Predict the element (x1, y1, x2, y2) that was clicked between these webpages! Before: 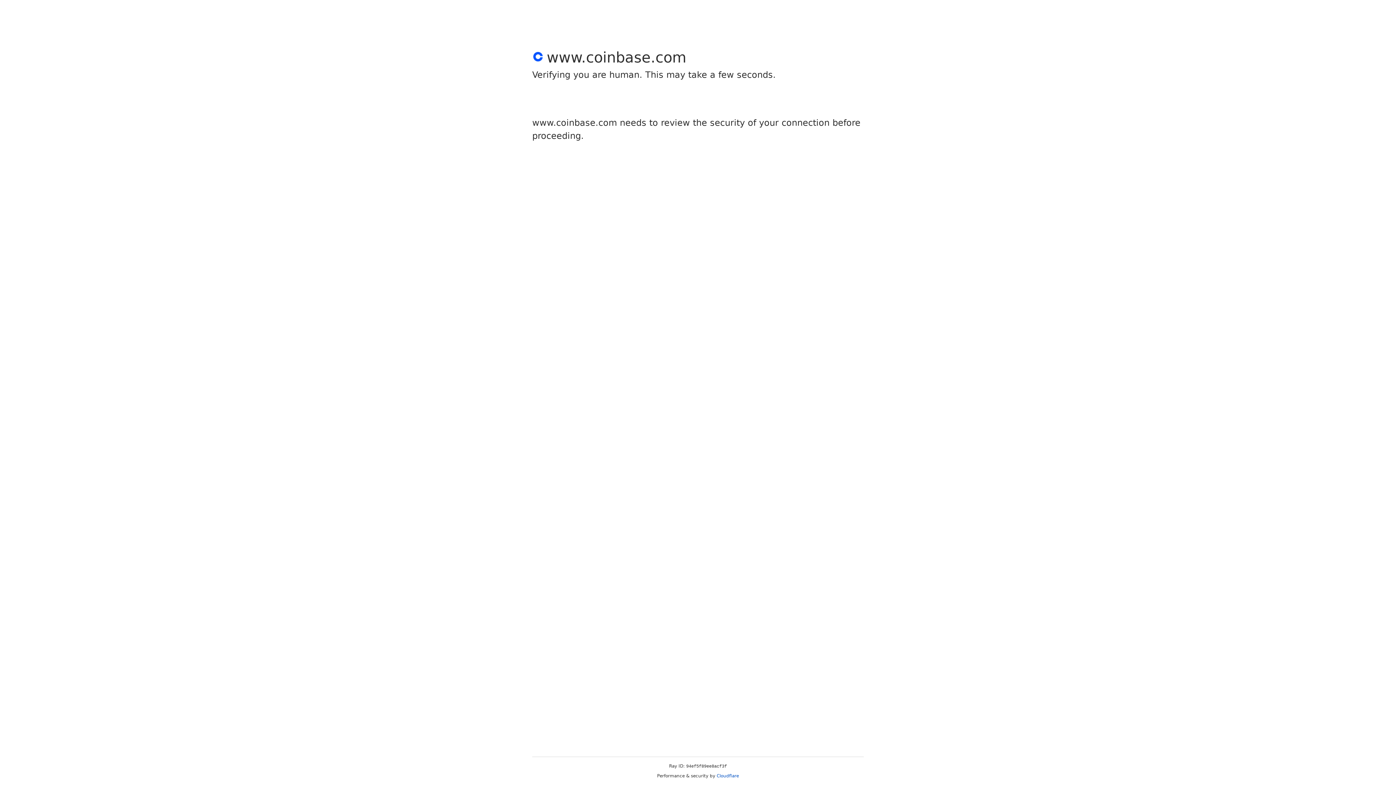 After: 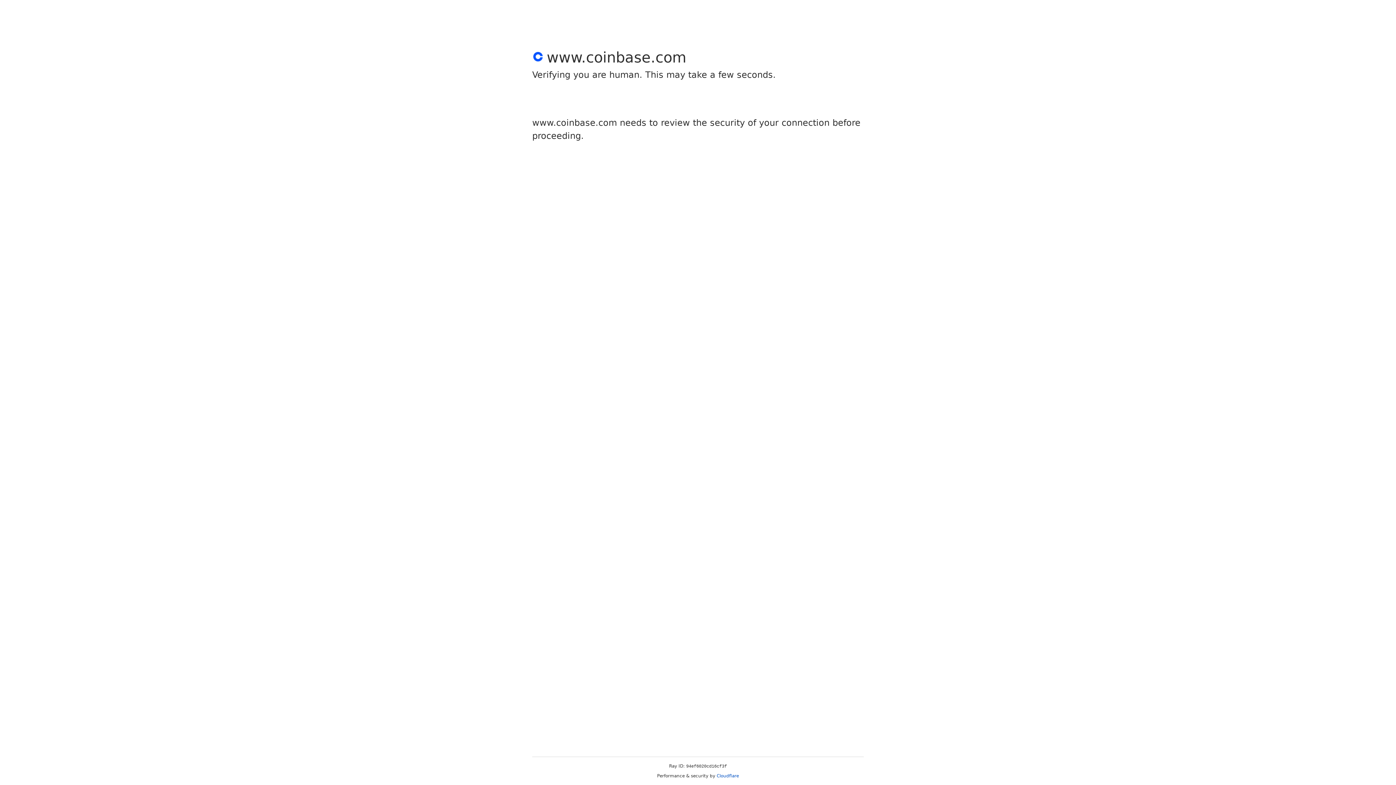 Action: bbox: (716, 773, 739, 778) label: Cloudflare